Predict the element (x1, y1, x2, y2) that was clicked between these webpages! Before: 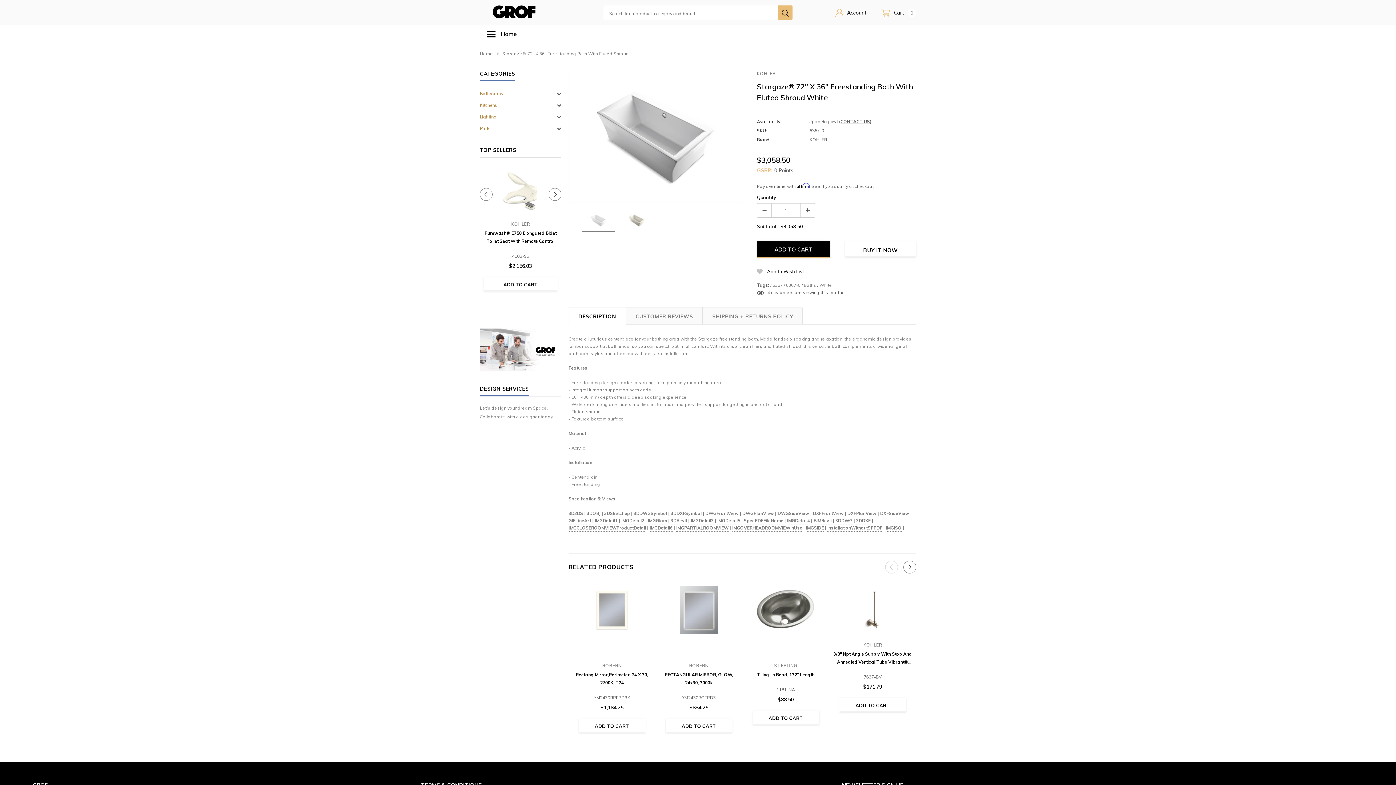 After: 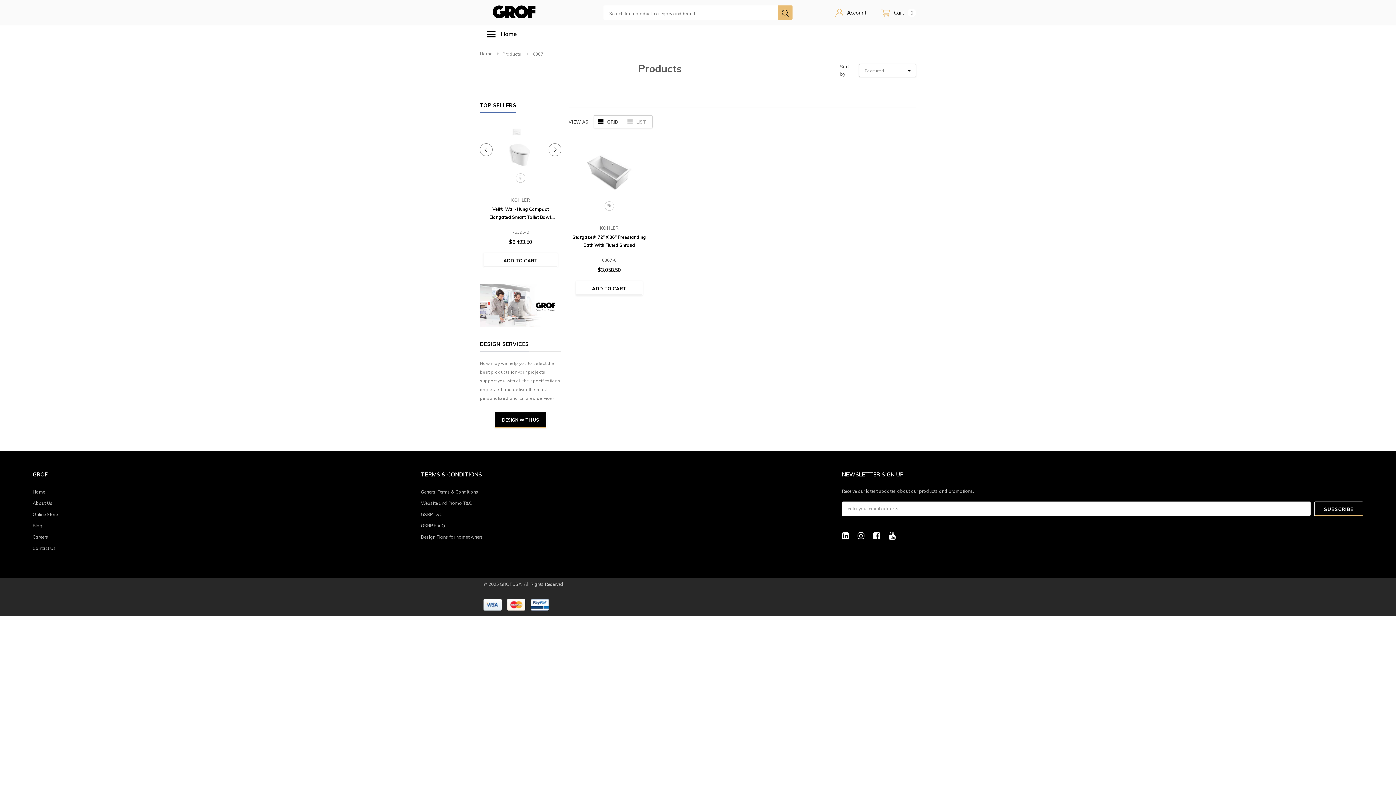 Action: bbox: (772, 282, 782, 288) label: 6367